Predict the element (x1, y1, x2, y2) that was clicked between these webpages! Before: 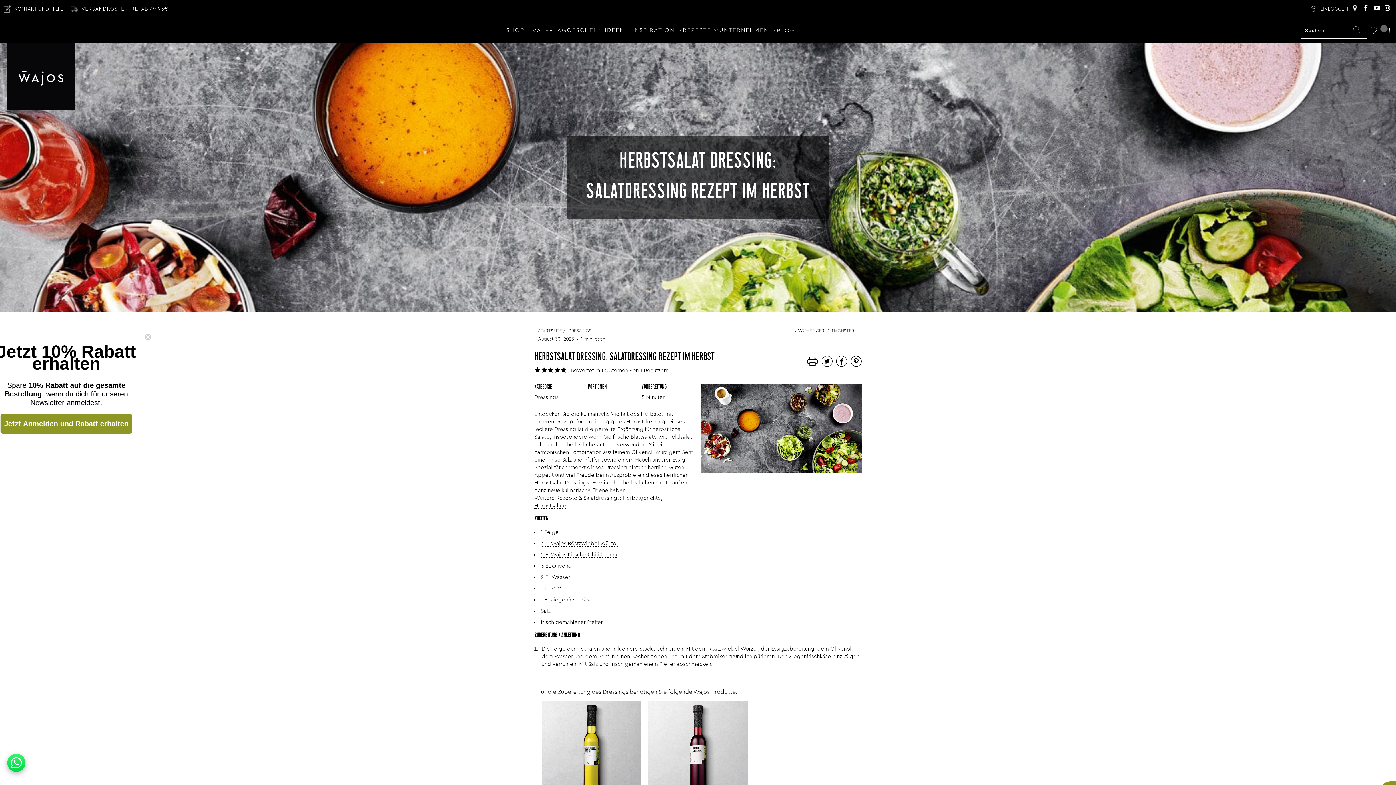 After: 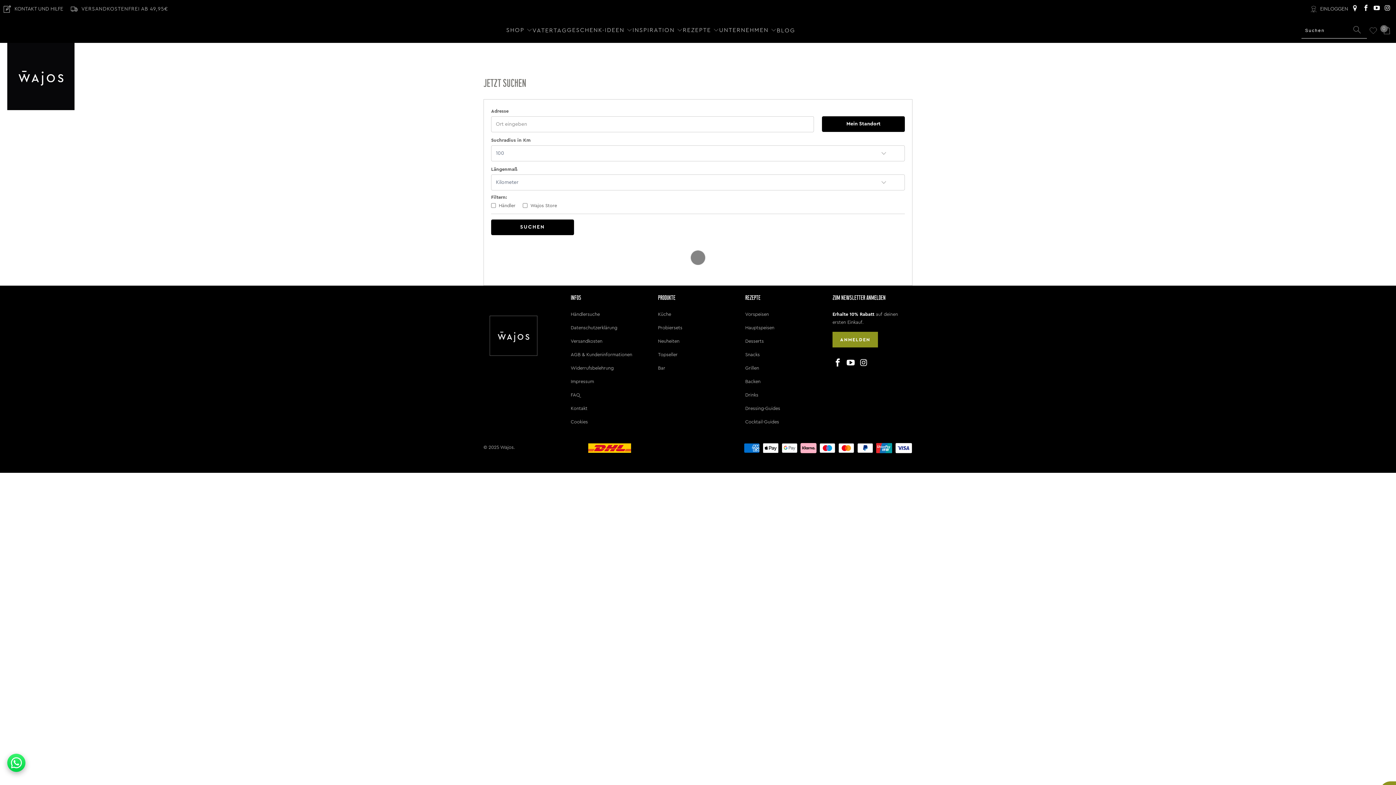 Action: bbox: (1352, 6, 1358, 11)